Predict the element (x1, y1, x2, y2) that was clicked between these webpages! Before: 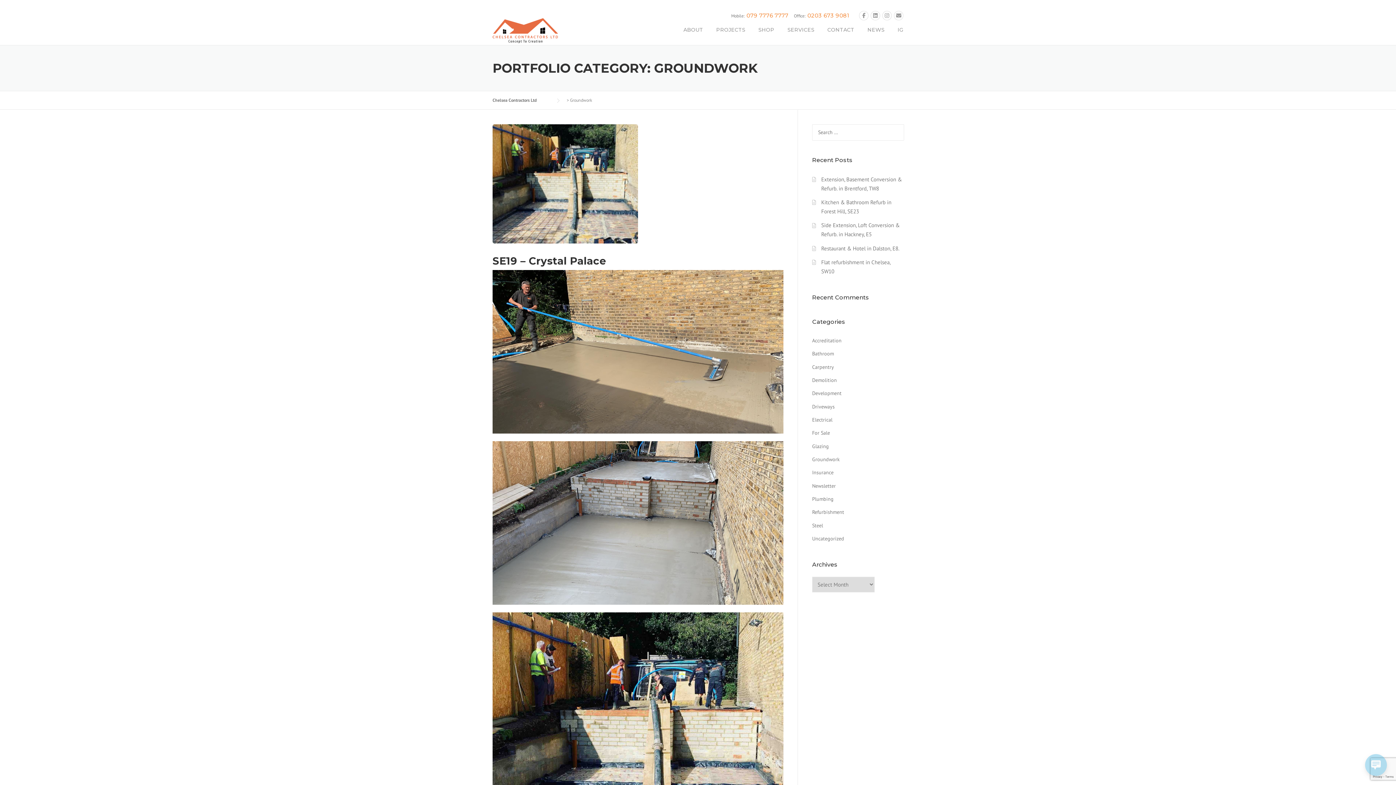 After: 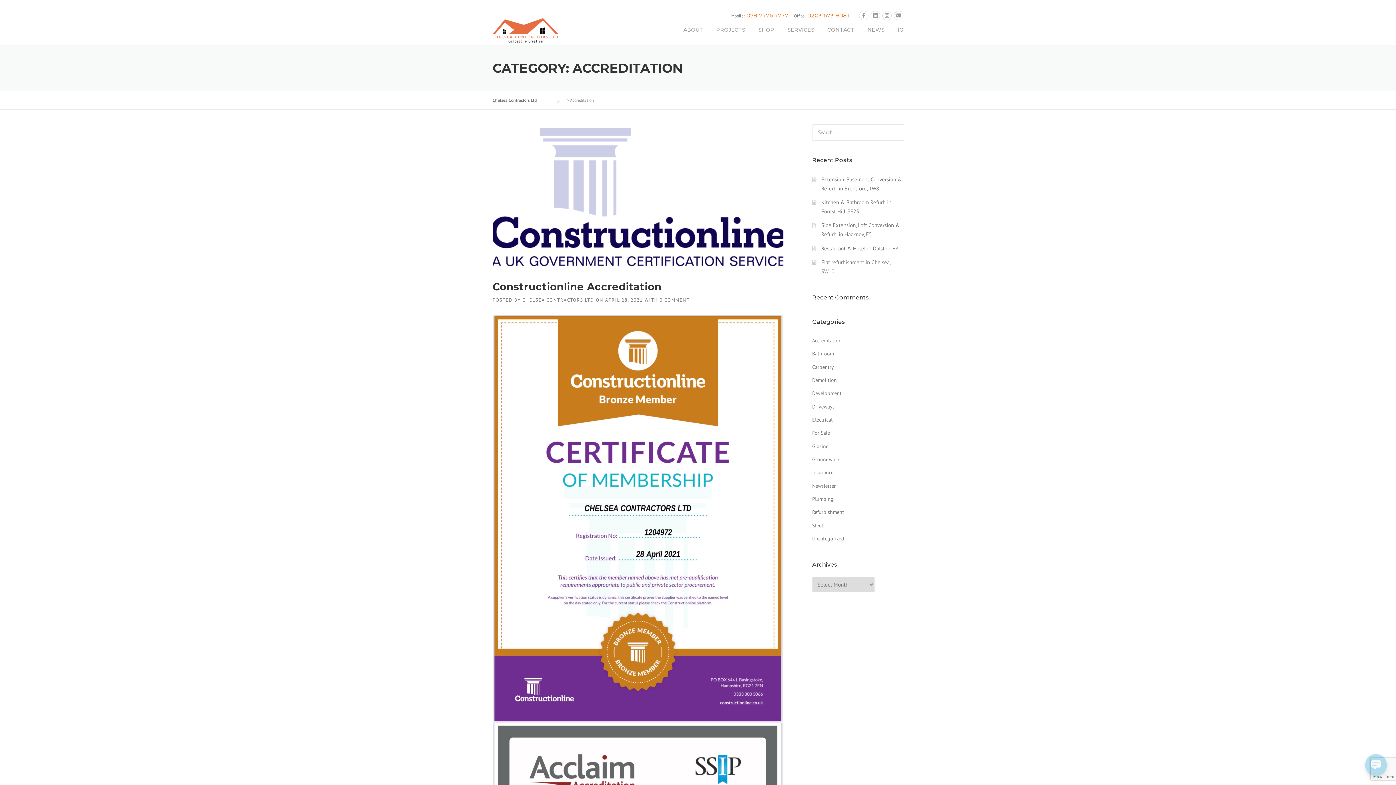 Action: bbox: (812, 337, 841, 344) label: Accreditation